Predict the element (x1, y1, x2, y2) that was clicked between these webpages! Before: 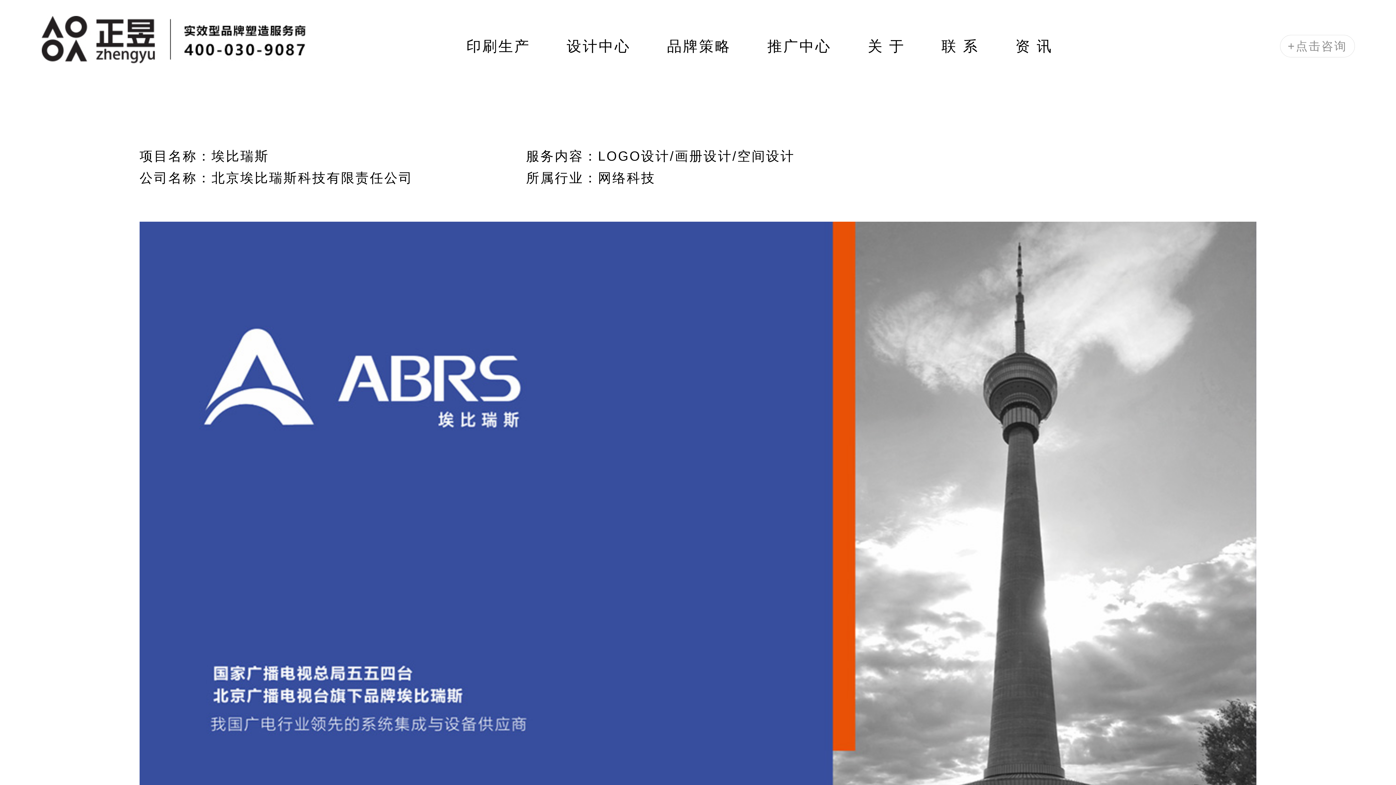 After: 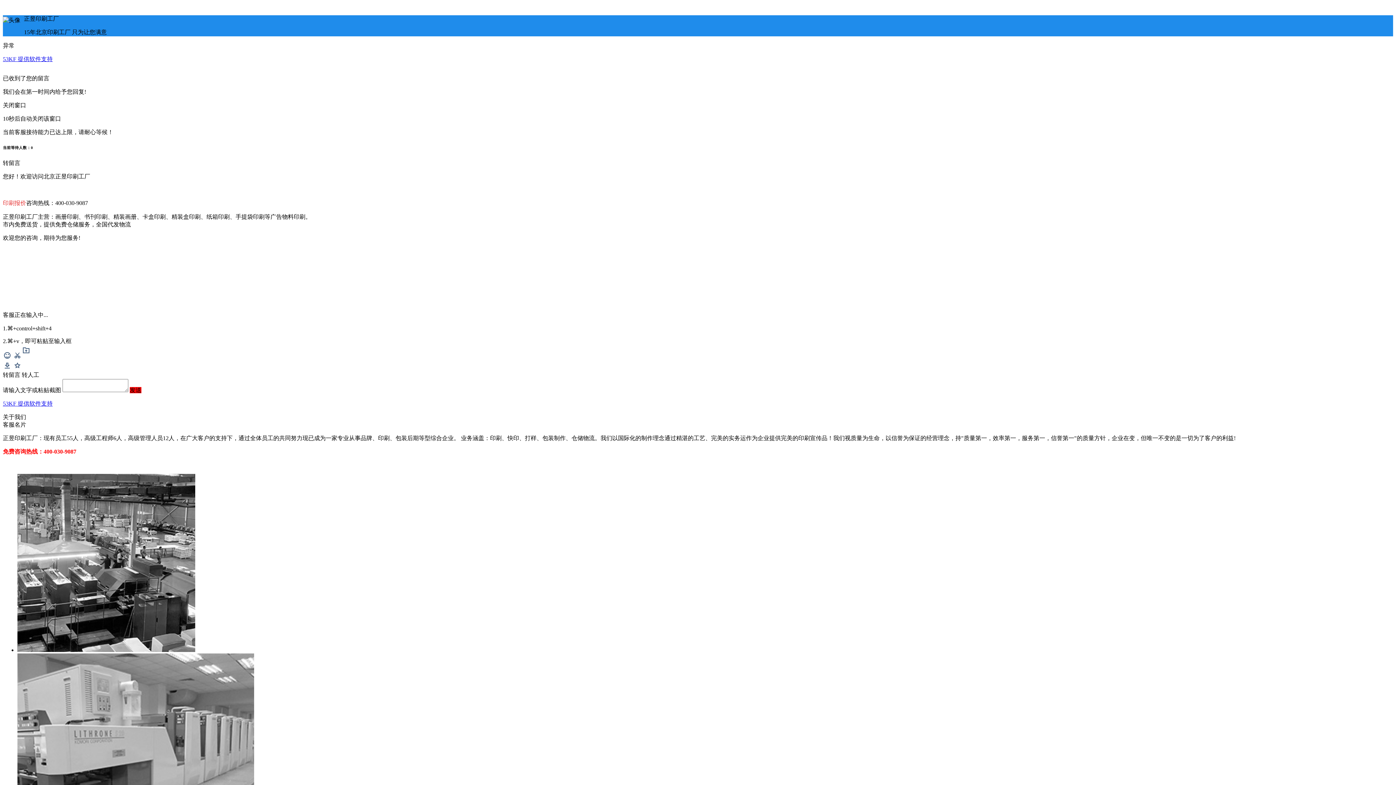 Action: label: +点击咨询 bbox: (1280, 34, 1355, 57)